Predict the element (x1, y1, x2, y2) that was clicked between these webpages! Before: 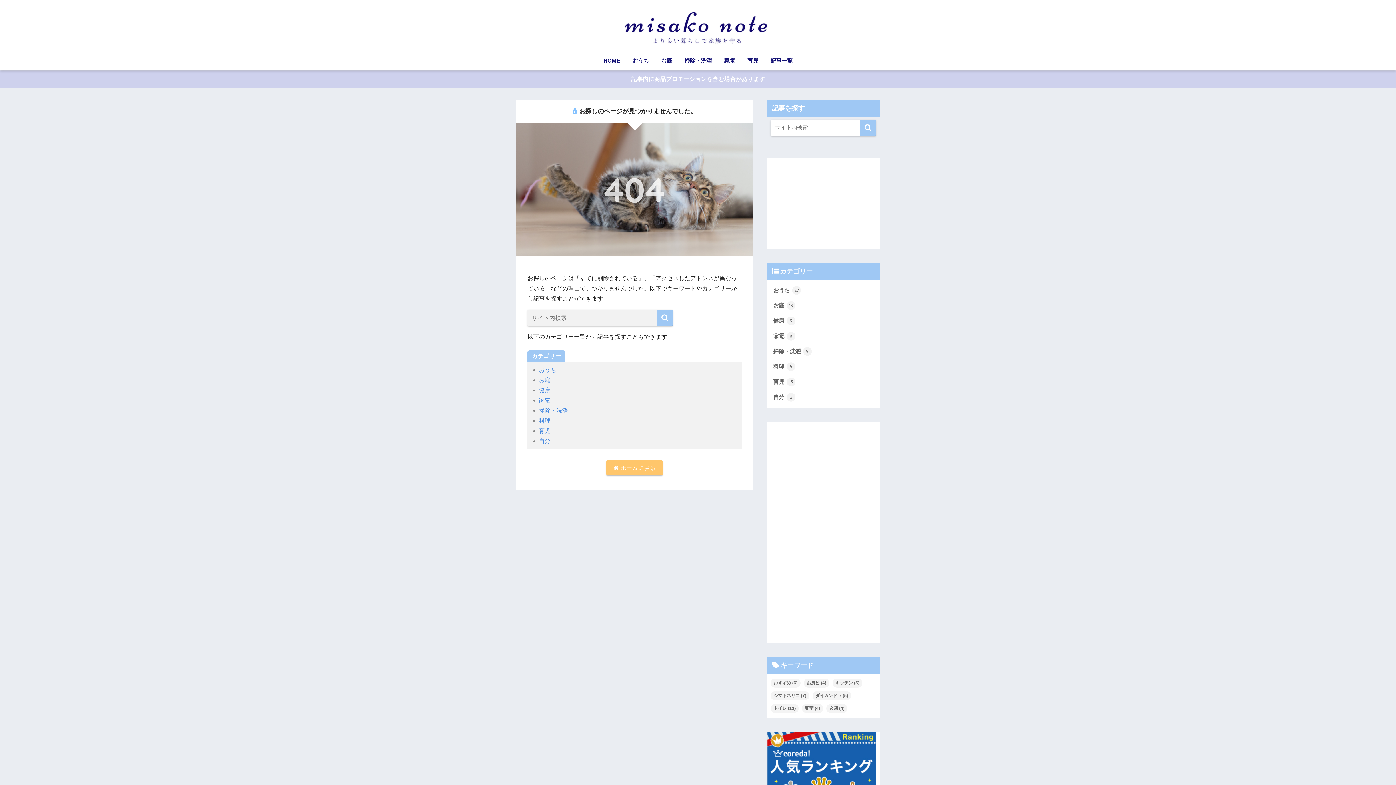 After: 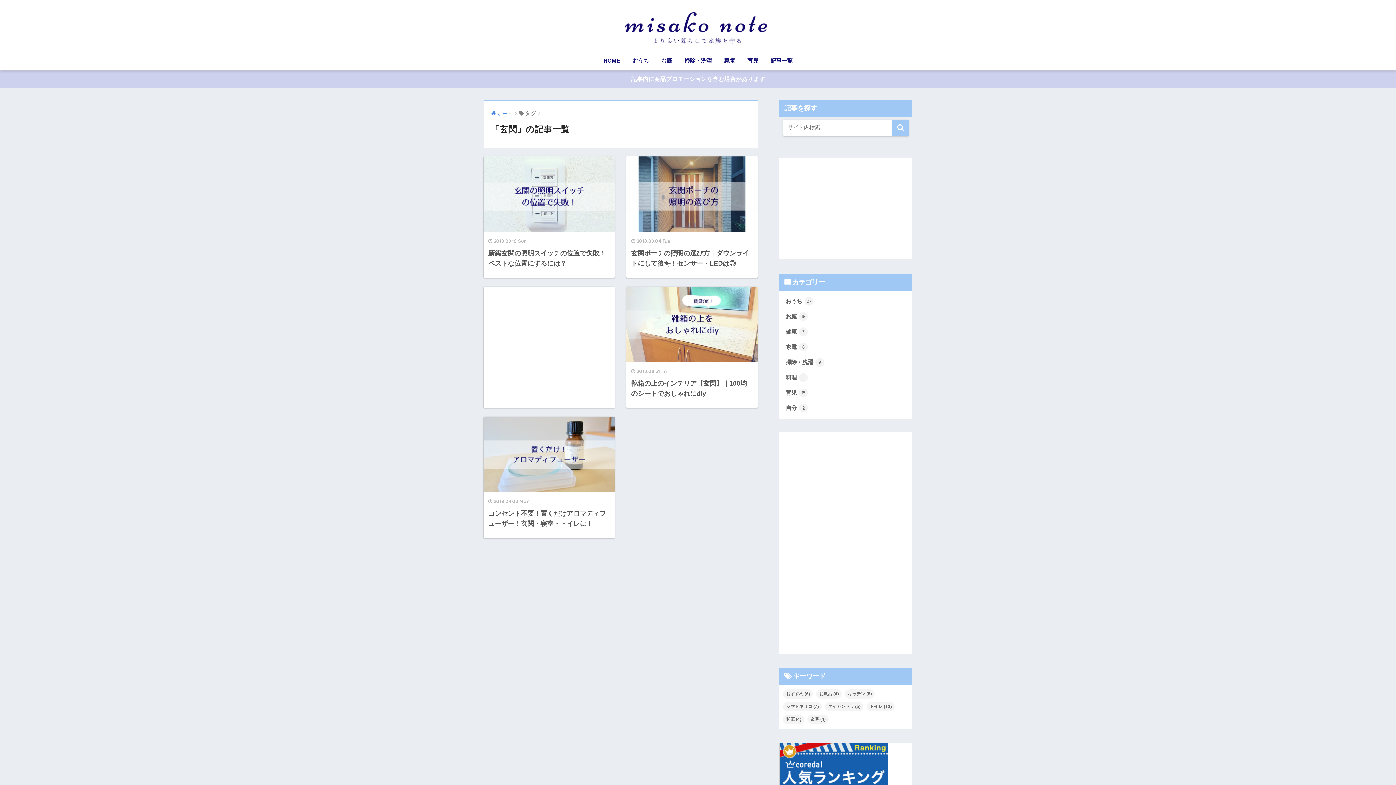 Action: bbox: (826, 704, 847, 713) label: 玄関 (4個の項目)